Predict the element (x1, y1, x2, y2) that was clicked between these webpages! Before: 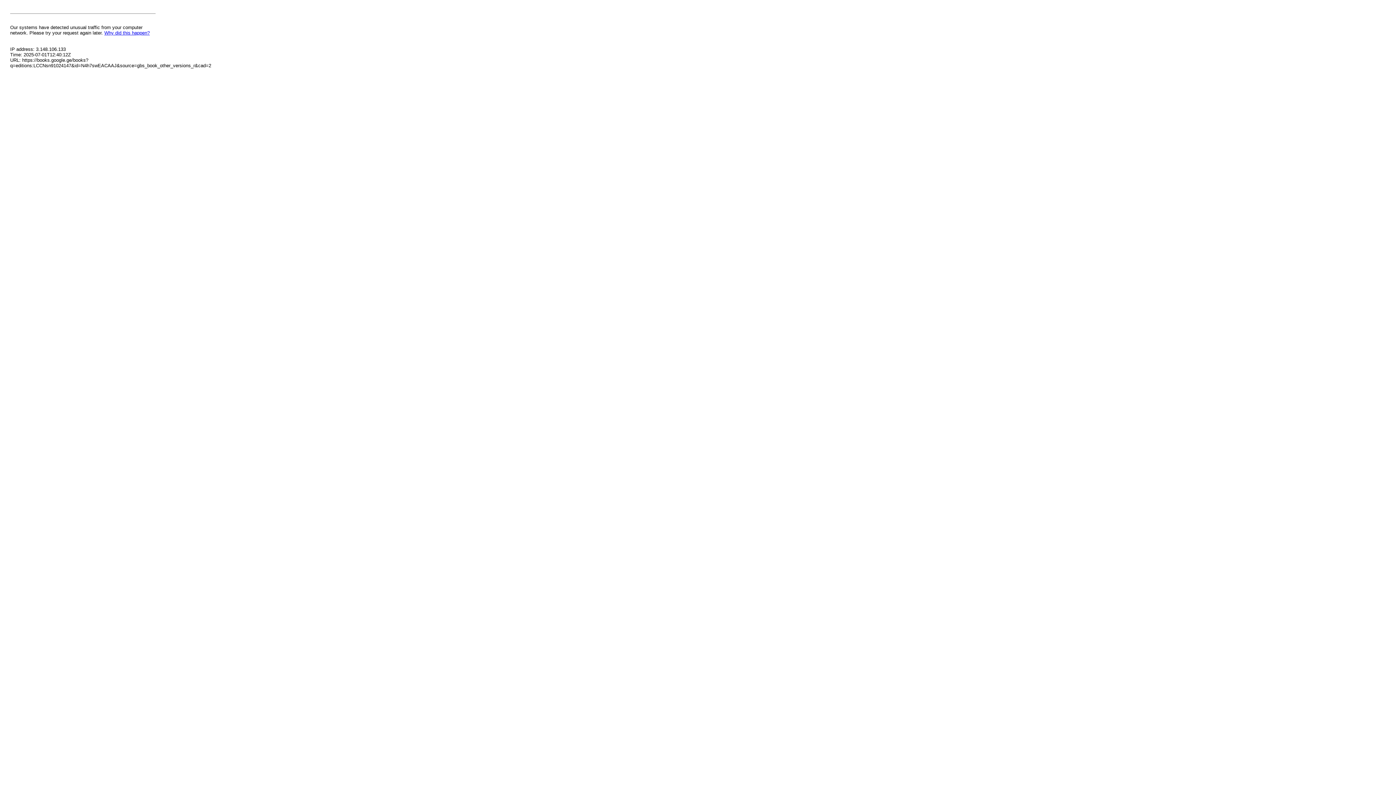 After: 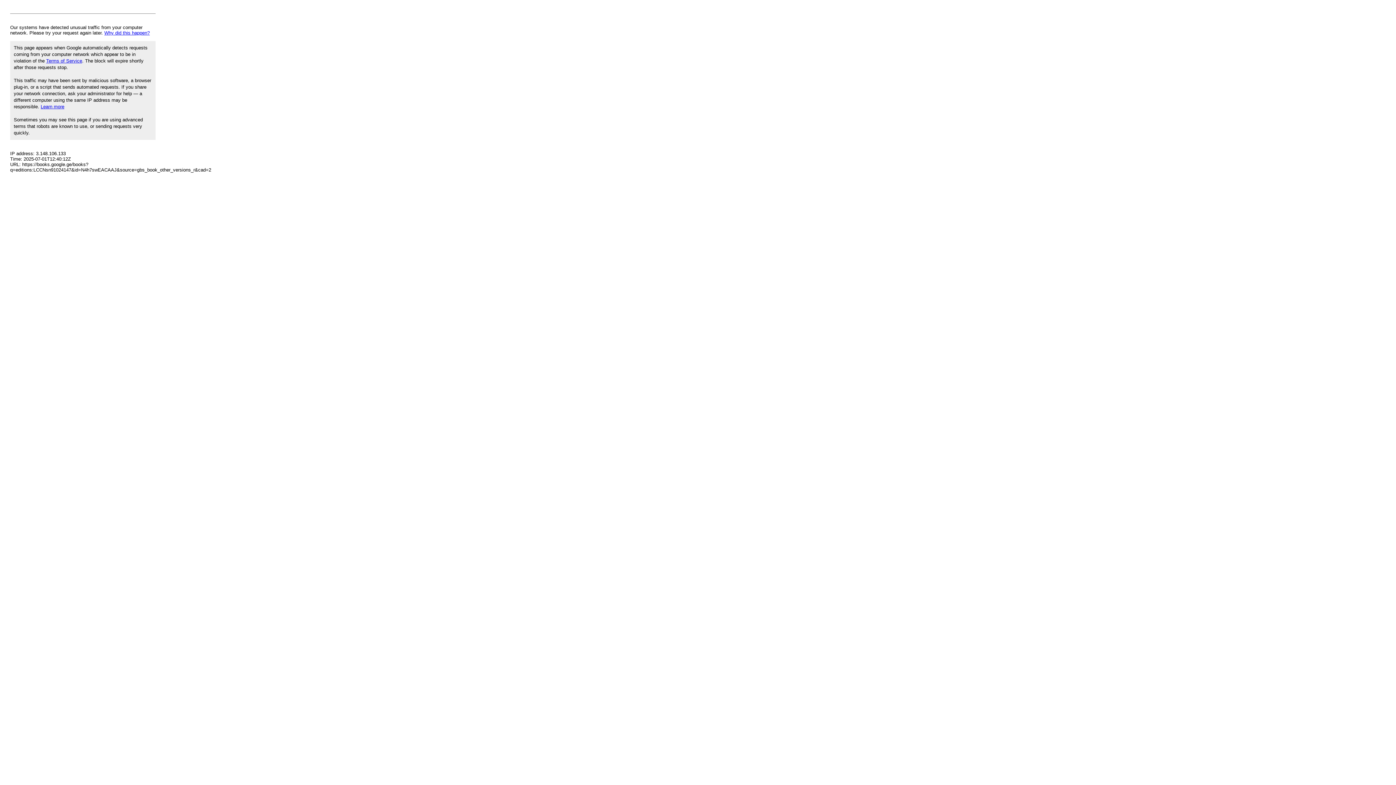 Action: label: Why did this happen? bbox: (104, 30, 149, 35)